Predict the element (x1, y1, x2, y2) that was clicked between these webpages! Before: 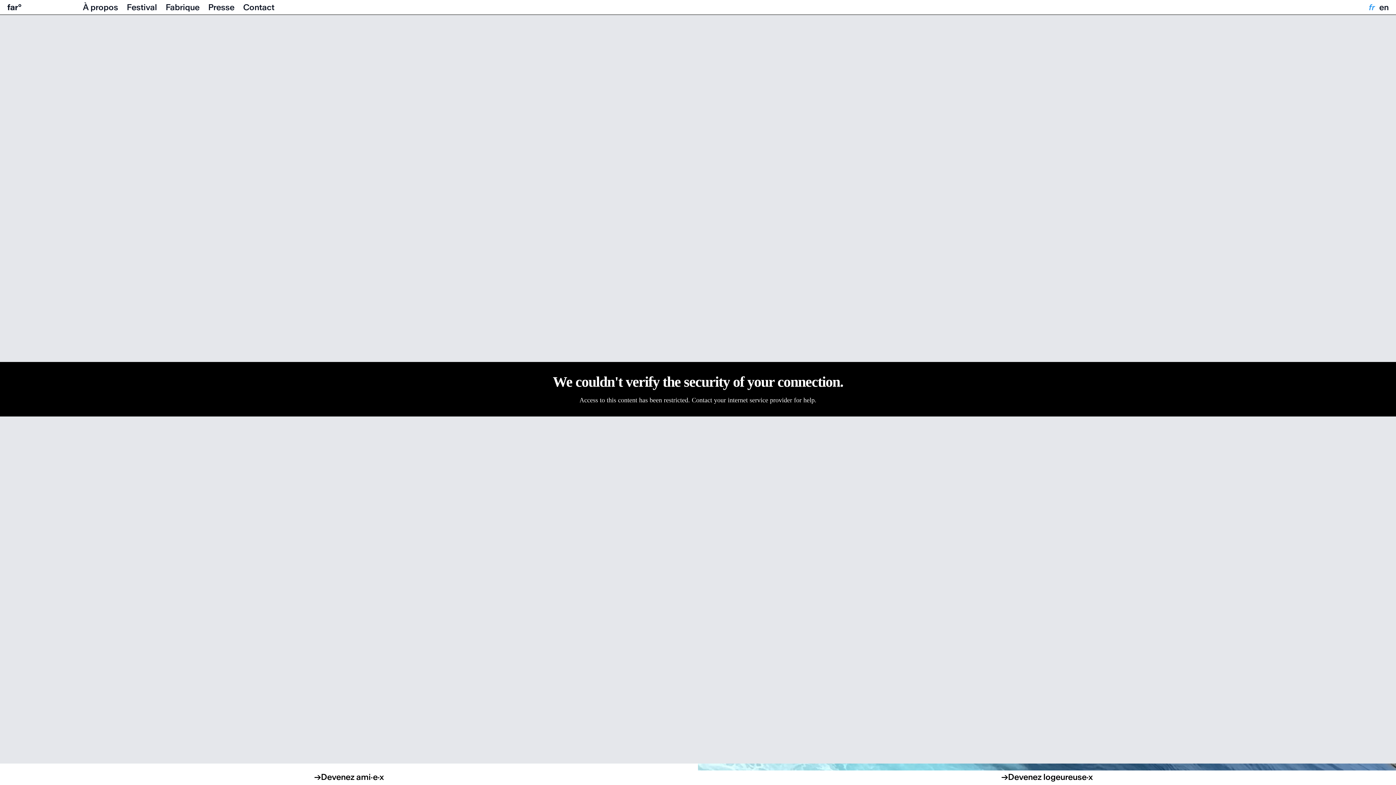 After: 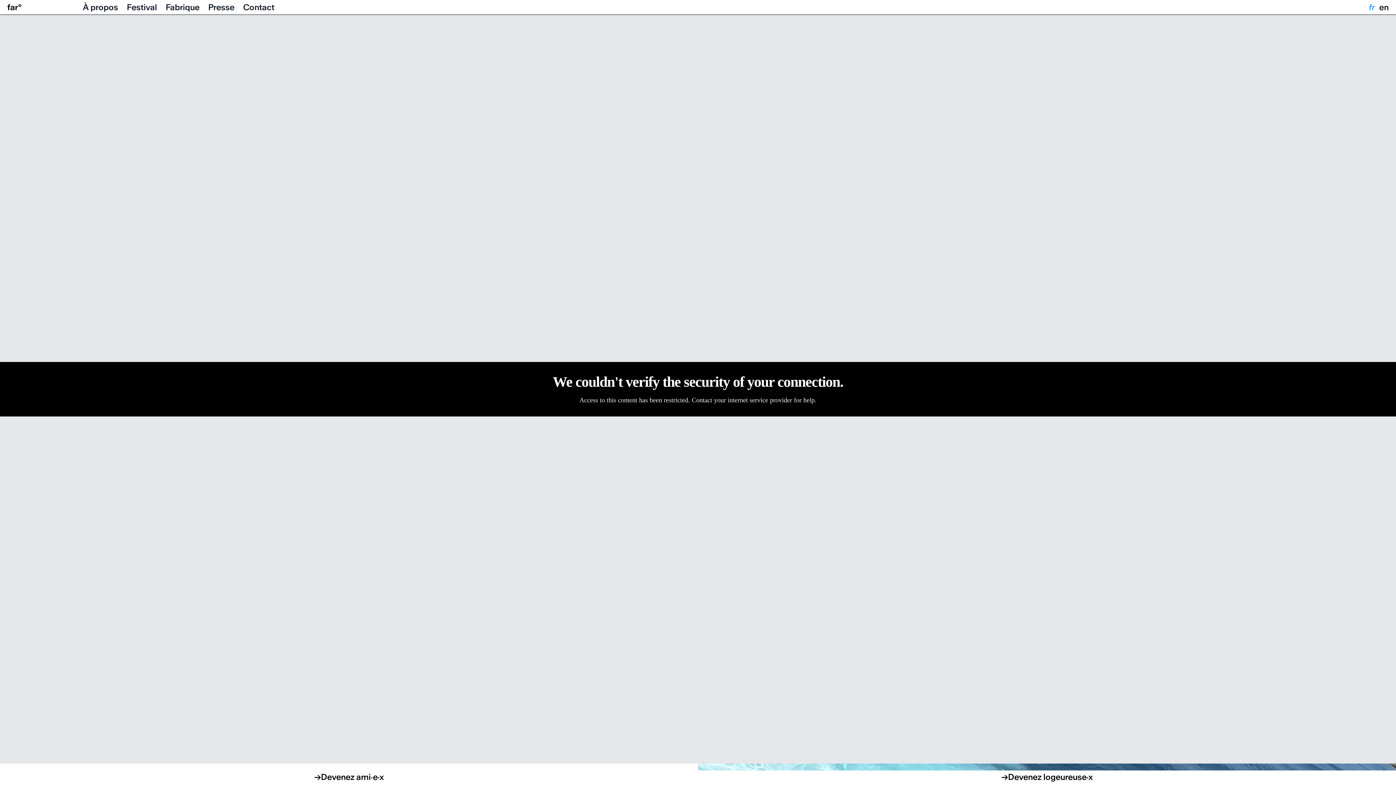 Action: bbox: (1368, 1, 1374, 13) label: fr